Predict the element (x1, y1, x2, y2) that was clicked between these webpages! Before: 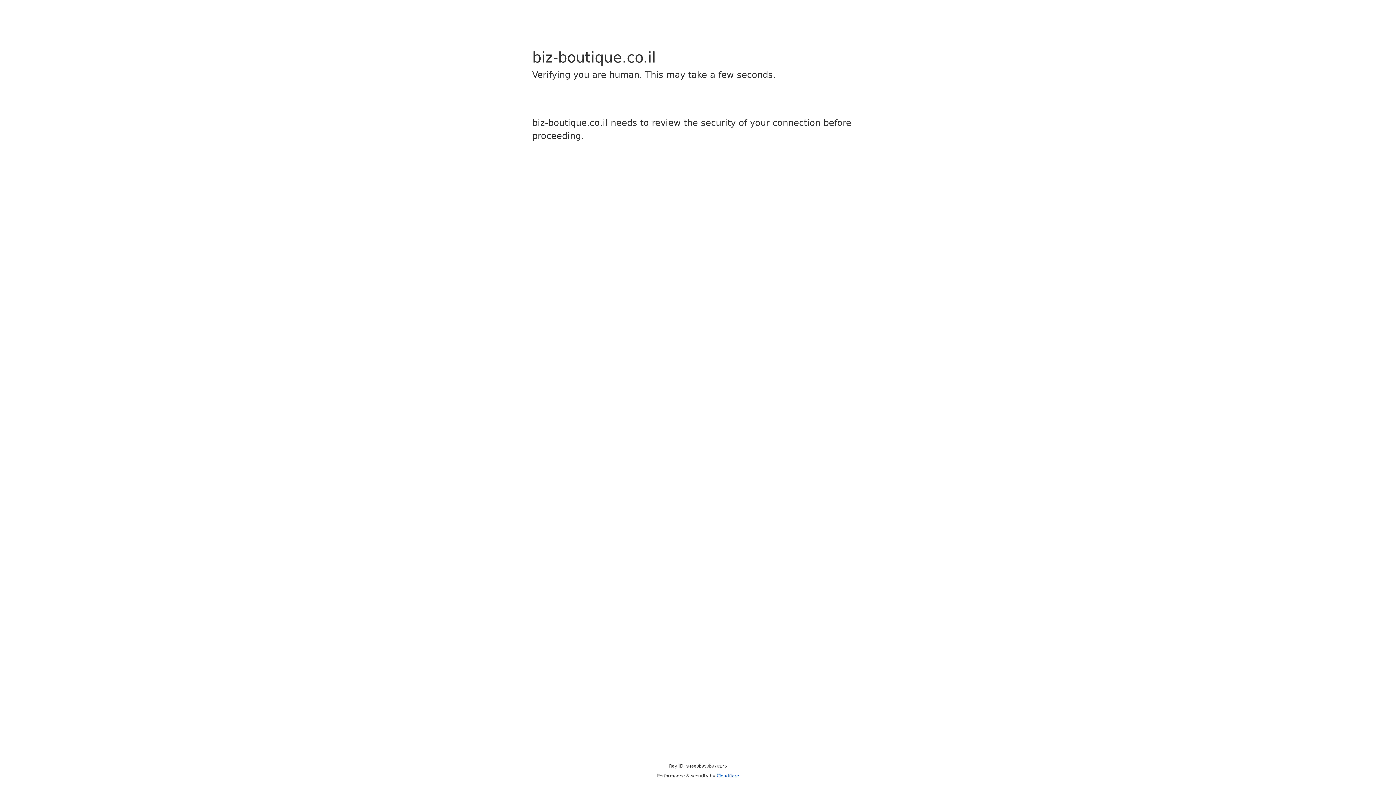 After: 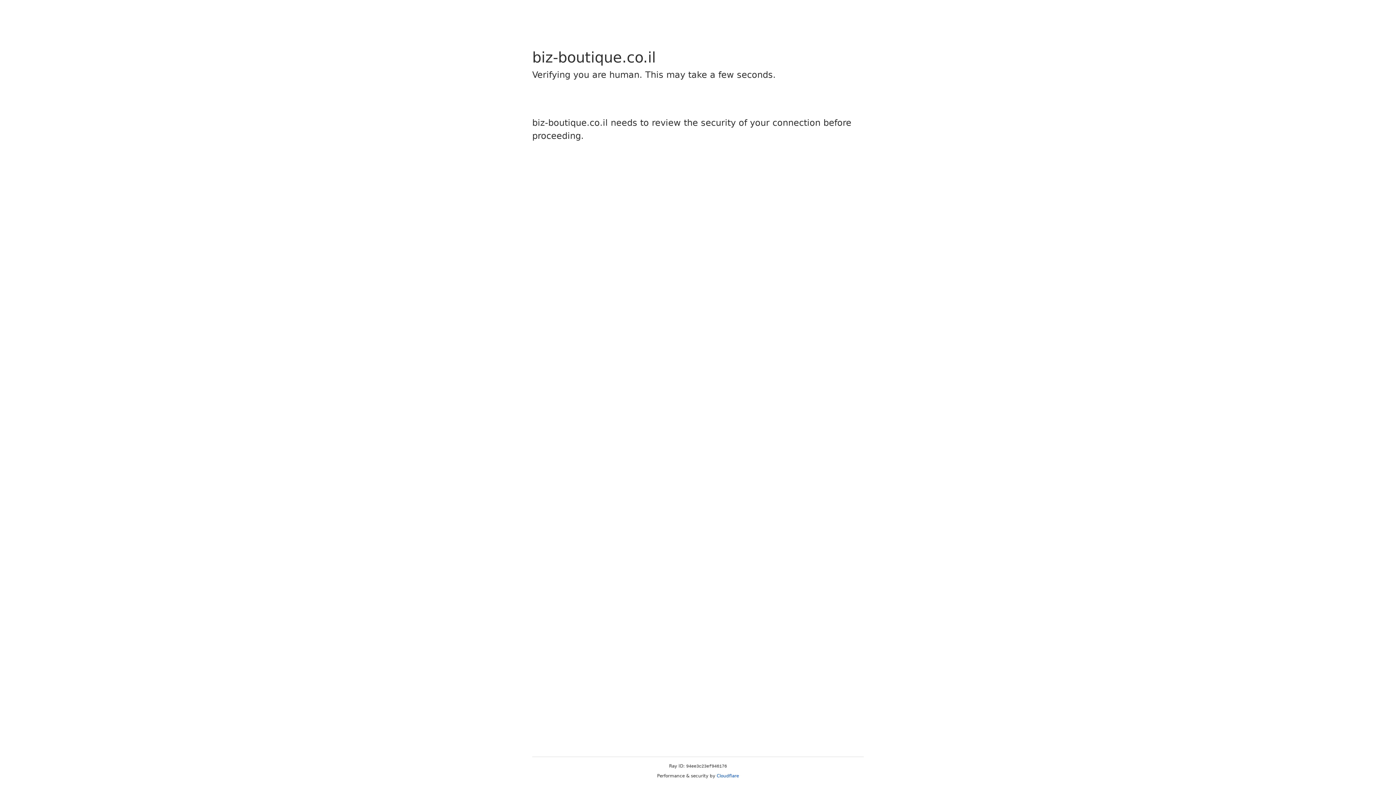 Action: label: Cloudflare bbox: (716, 773, 739, 778)